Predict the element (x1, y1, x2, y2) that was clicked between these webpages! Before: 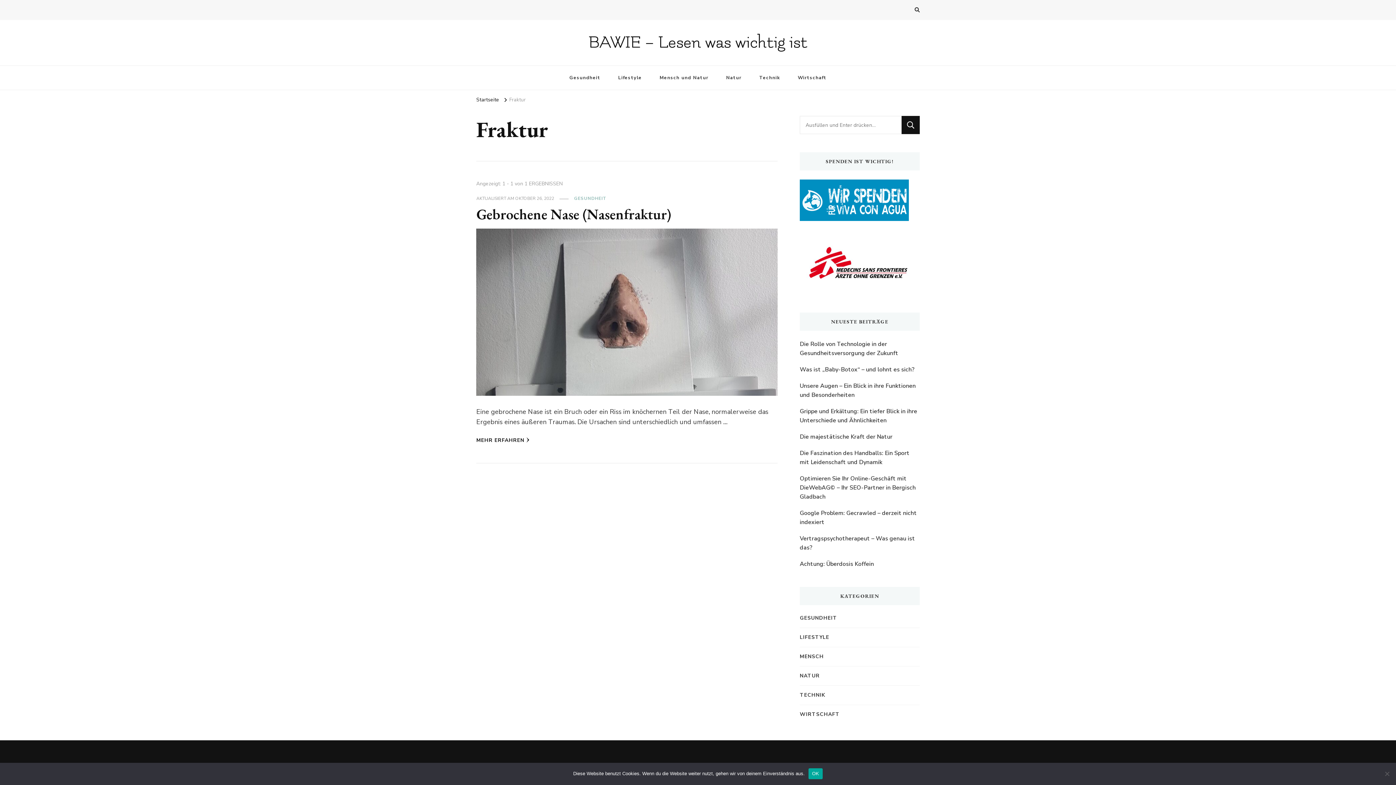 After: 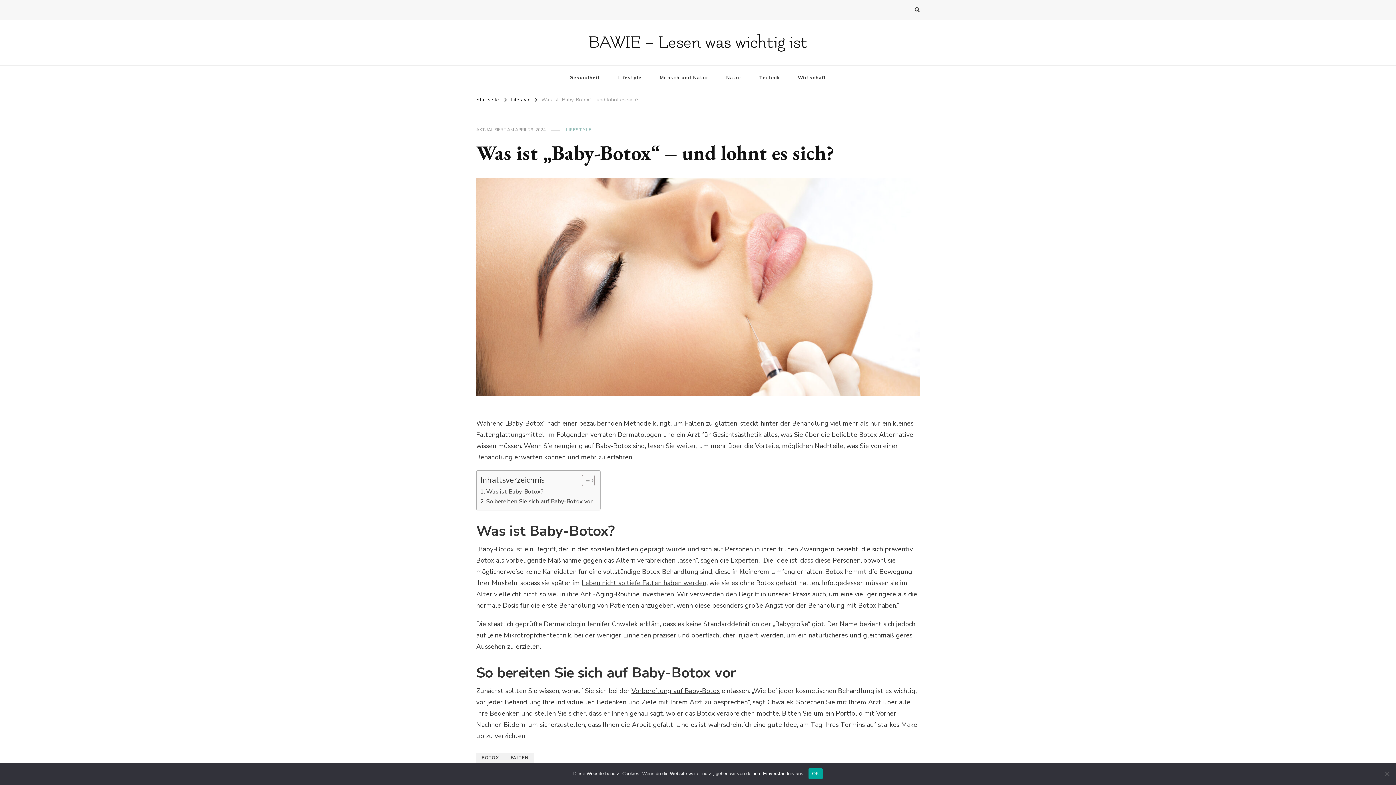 Action: label: Was ist „Baby-Botox“ – und lohnt es sich? bbox: (800, 365, 914, 374)